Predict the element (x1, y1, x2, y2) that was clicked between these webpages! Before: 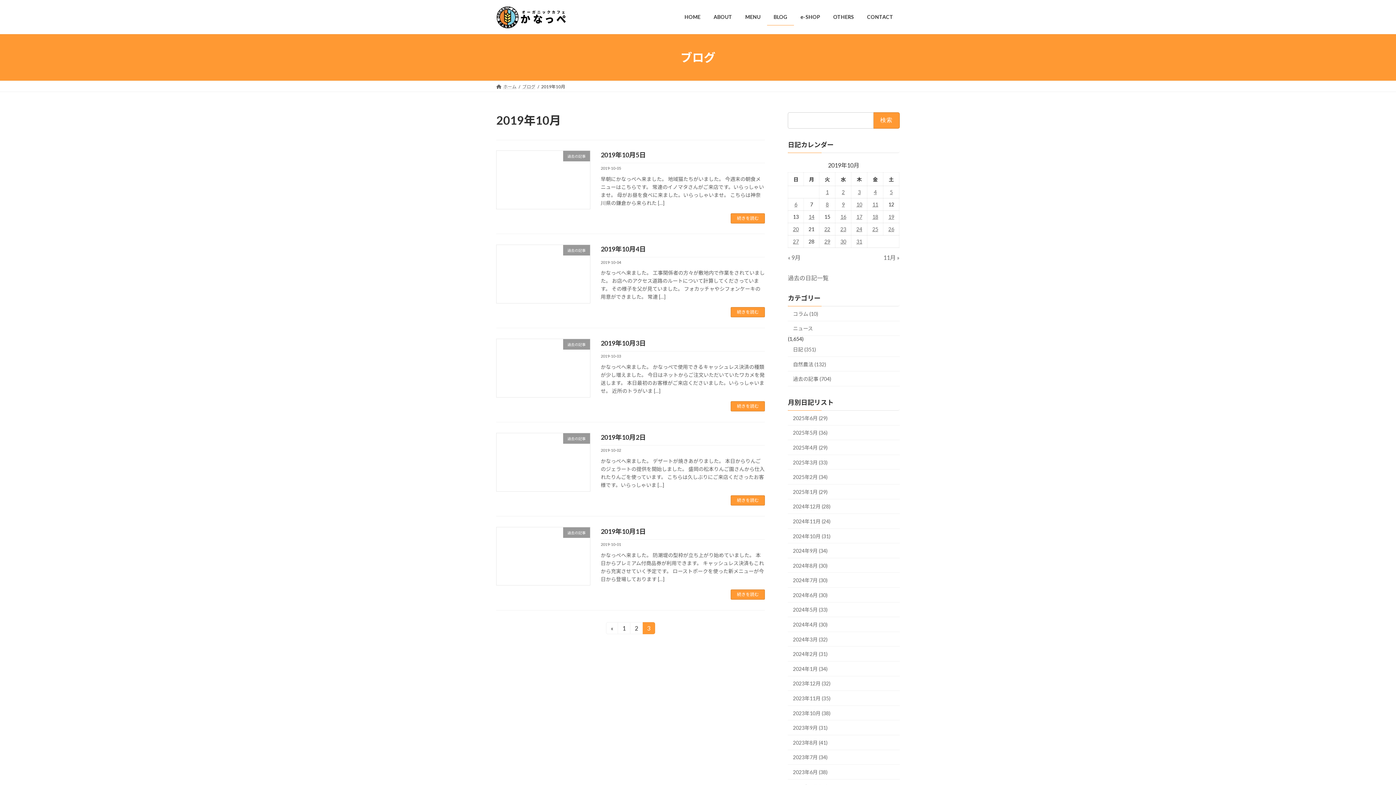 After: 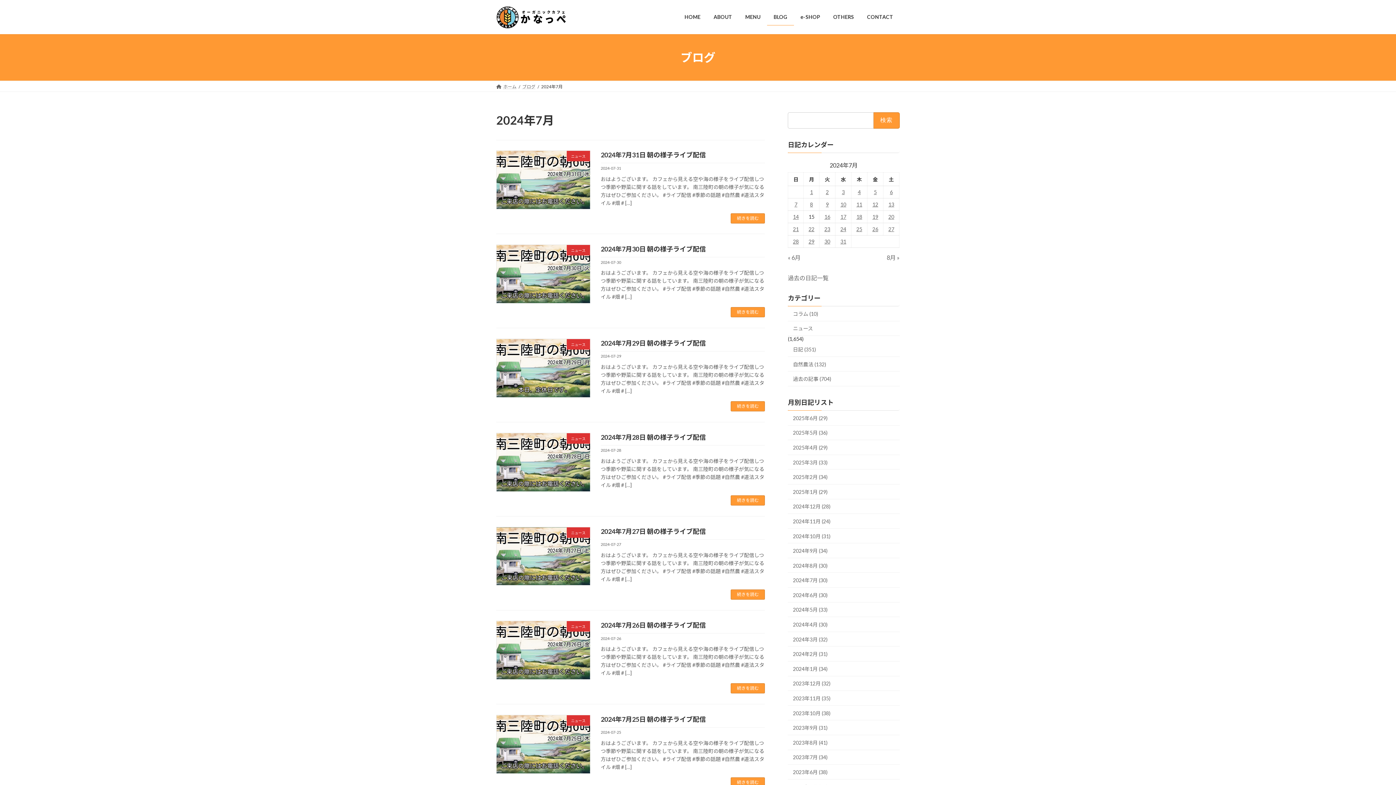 Action: label: 2024年7月 (30) bbox: (788, 573, 900, 588)